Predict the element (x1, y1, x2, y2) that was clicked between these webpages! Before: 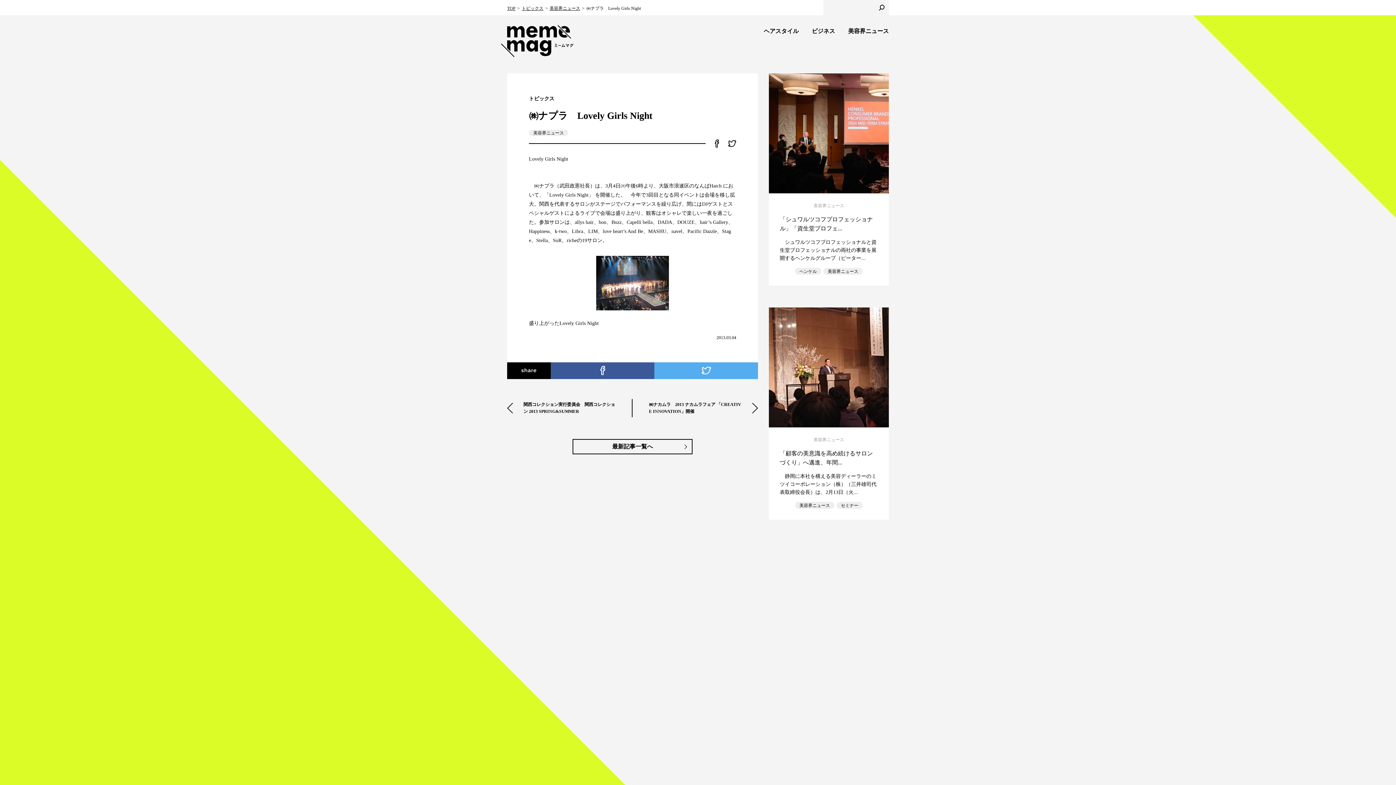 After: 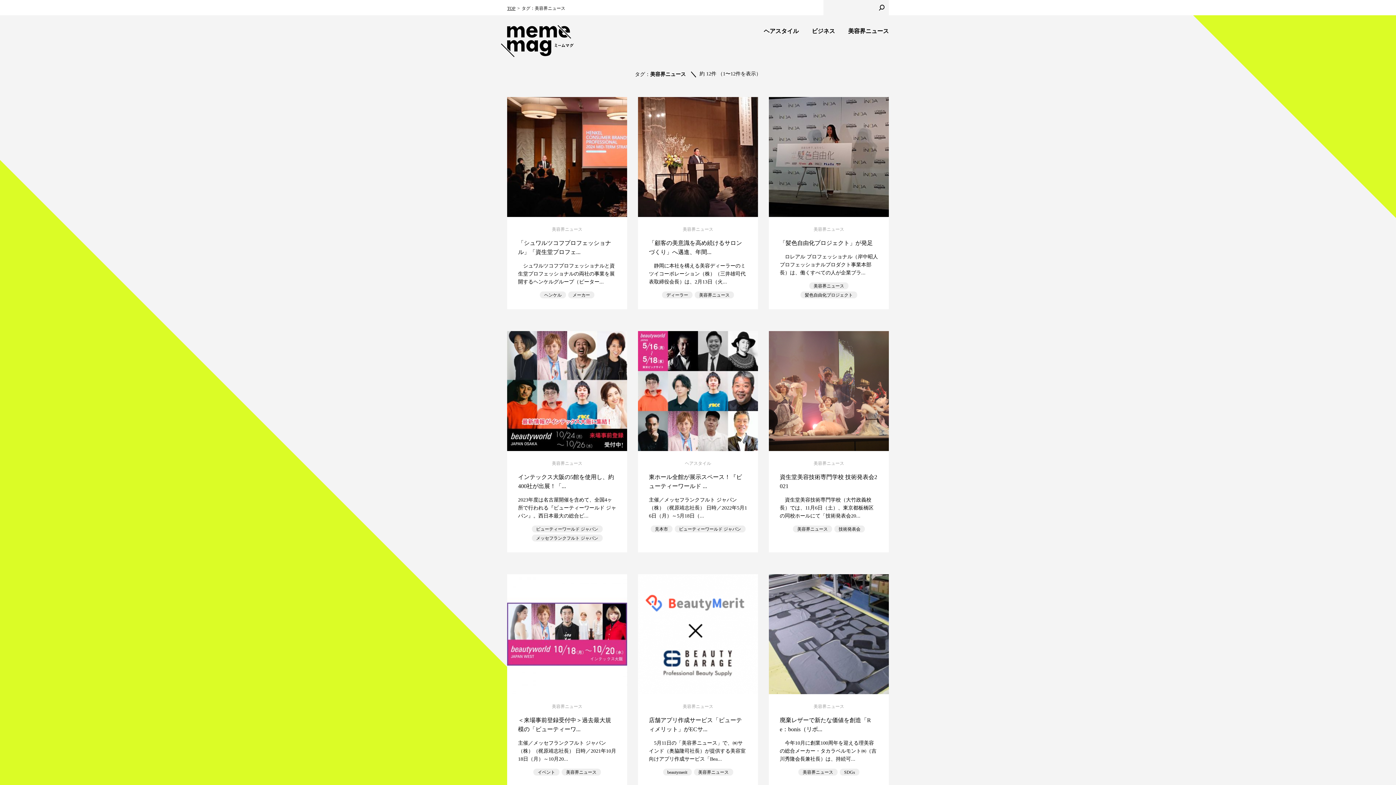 Action: bbox: (795, 502, 834, 509) label: 美容界ニュース